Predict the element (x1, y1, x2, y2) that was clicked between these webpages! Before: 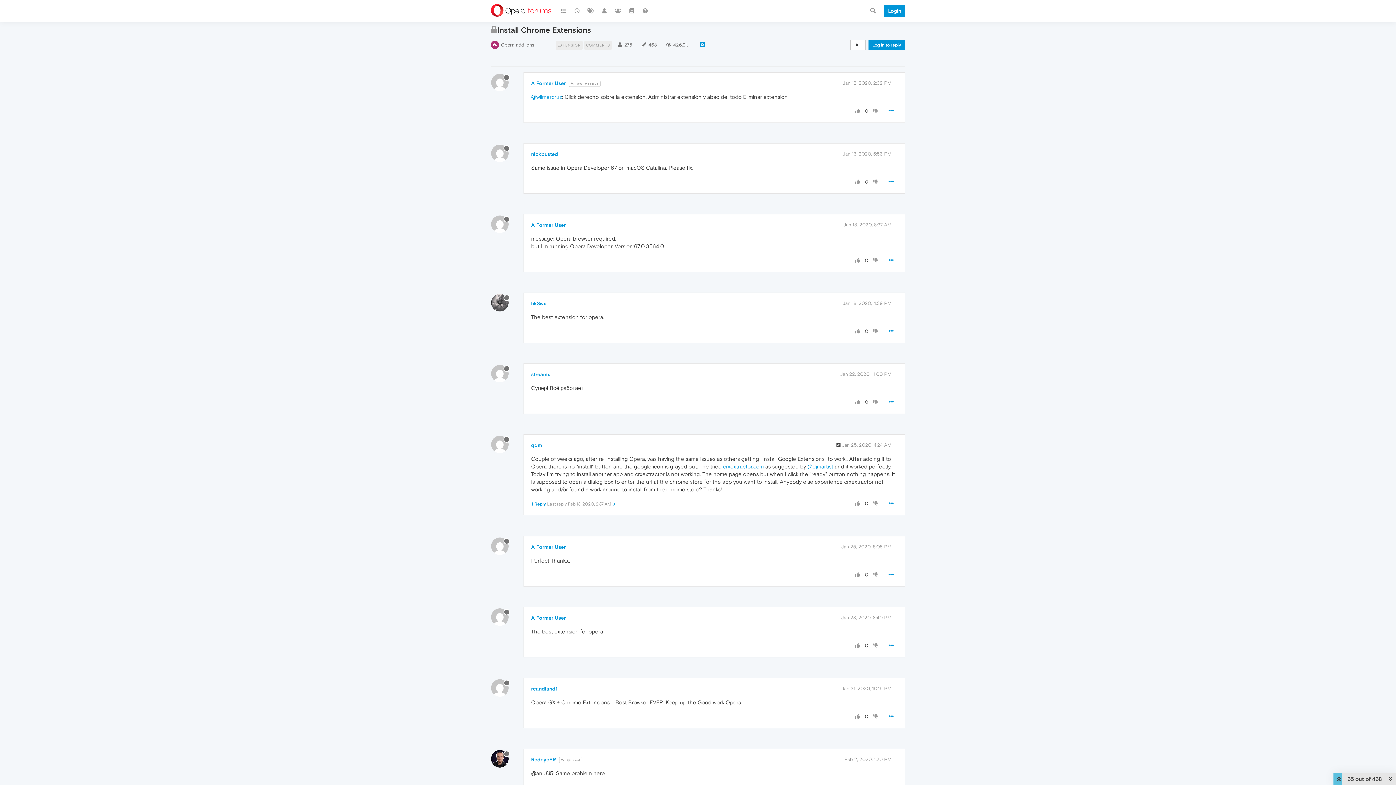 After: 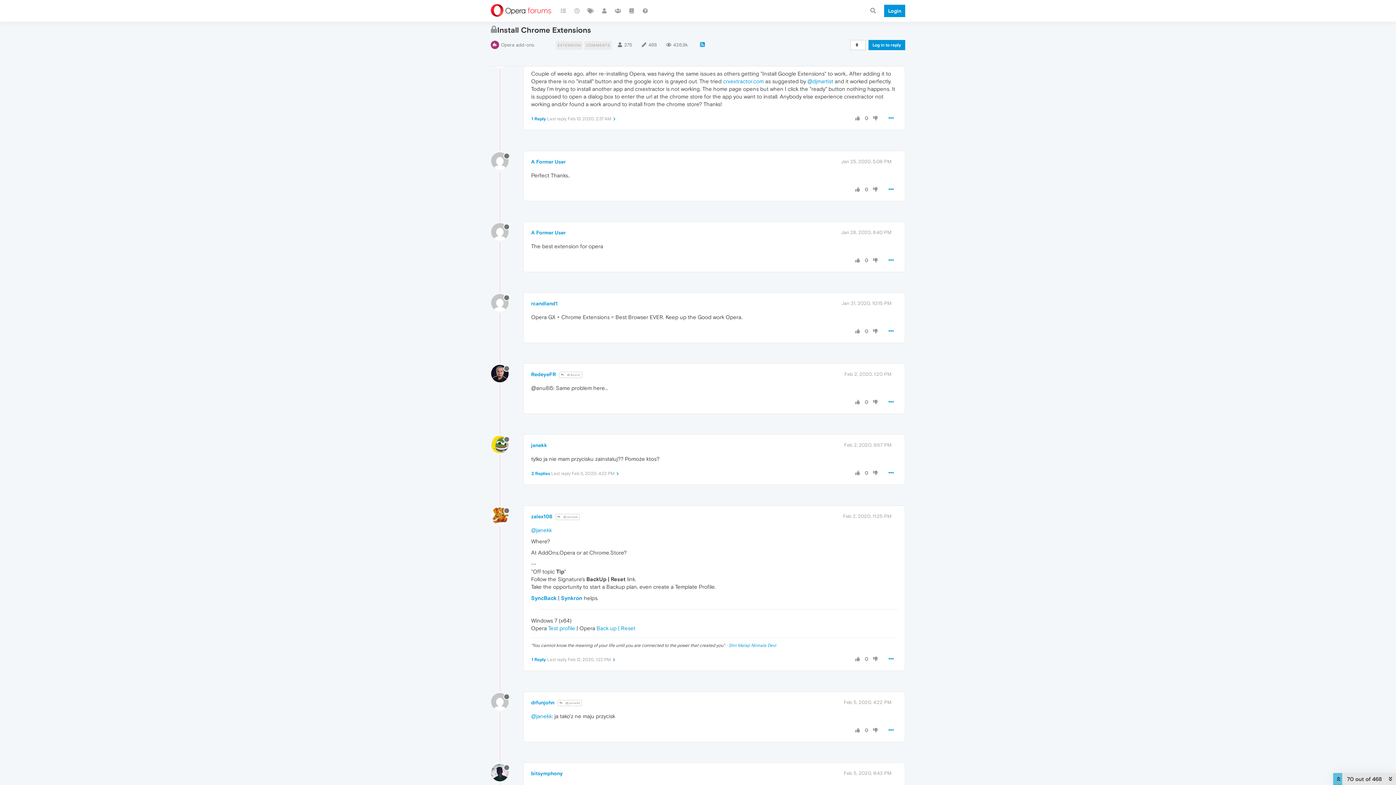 Action: label: Feb 2, 2020, 1:20 PM bbox: (844, 757, 891, 762)